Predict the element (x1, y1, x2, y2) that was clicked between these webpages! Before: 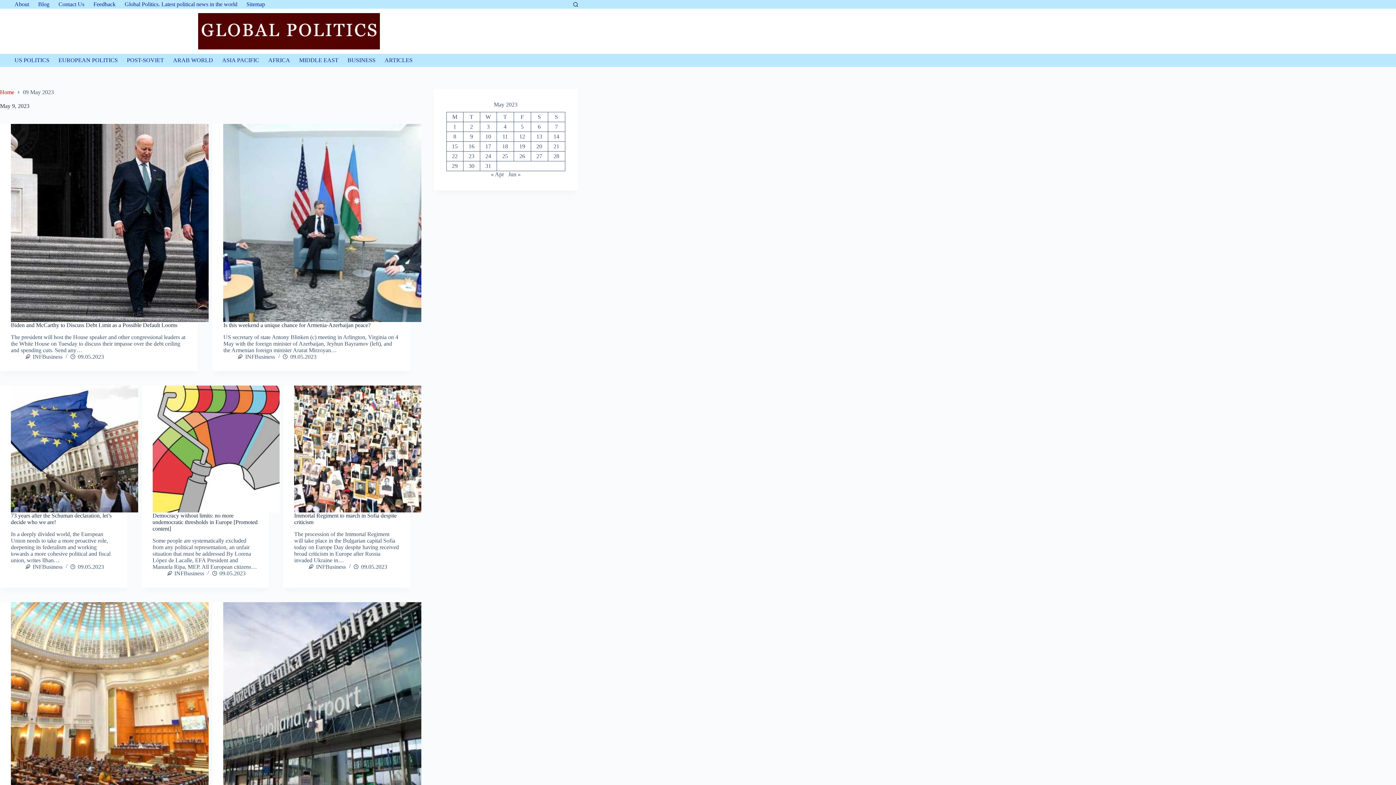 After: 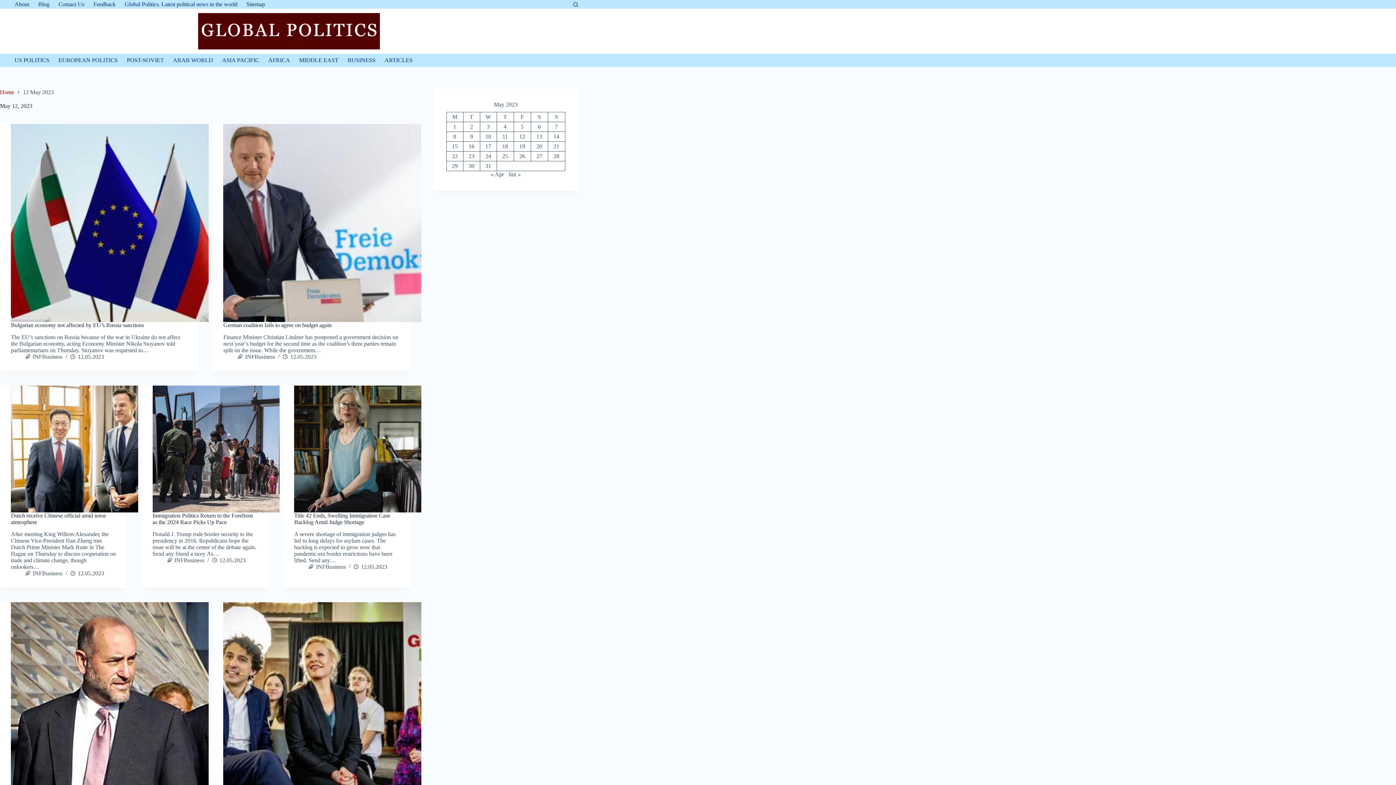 Action: bbox: (519, 133, 525, 139) label: Posts published on May 12, 2023